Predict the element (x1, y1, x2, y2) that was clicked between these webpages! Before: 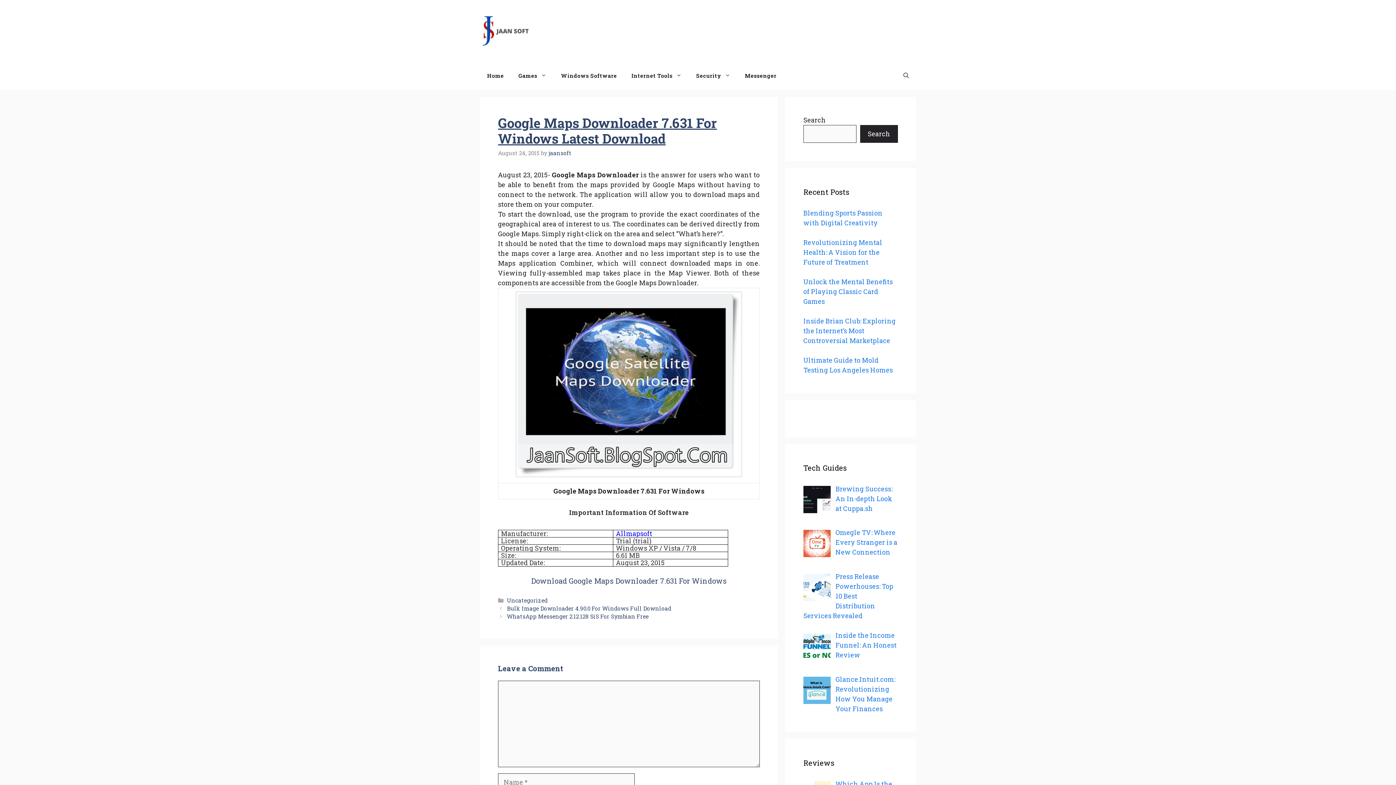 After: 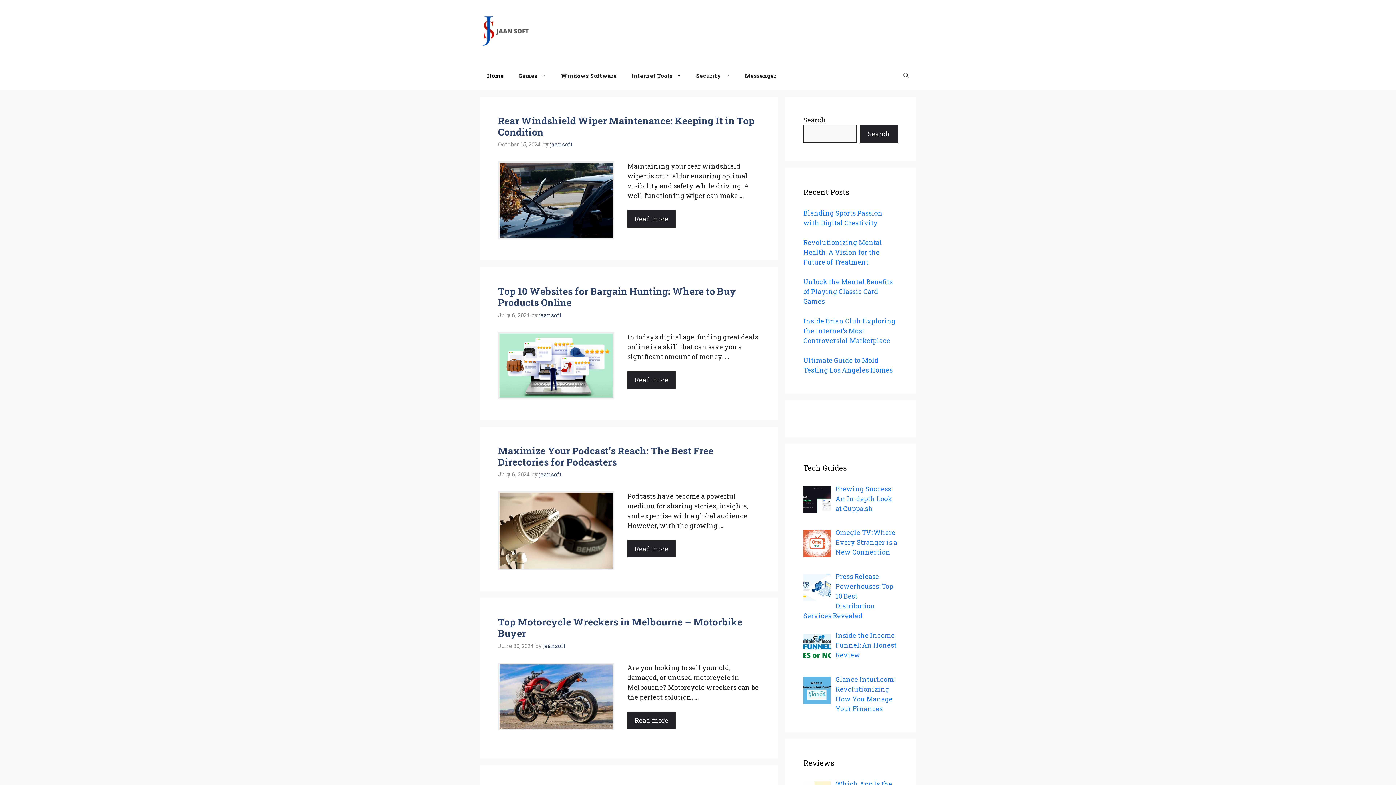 Action: bbox: (480, 25, 530, 34)